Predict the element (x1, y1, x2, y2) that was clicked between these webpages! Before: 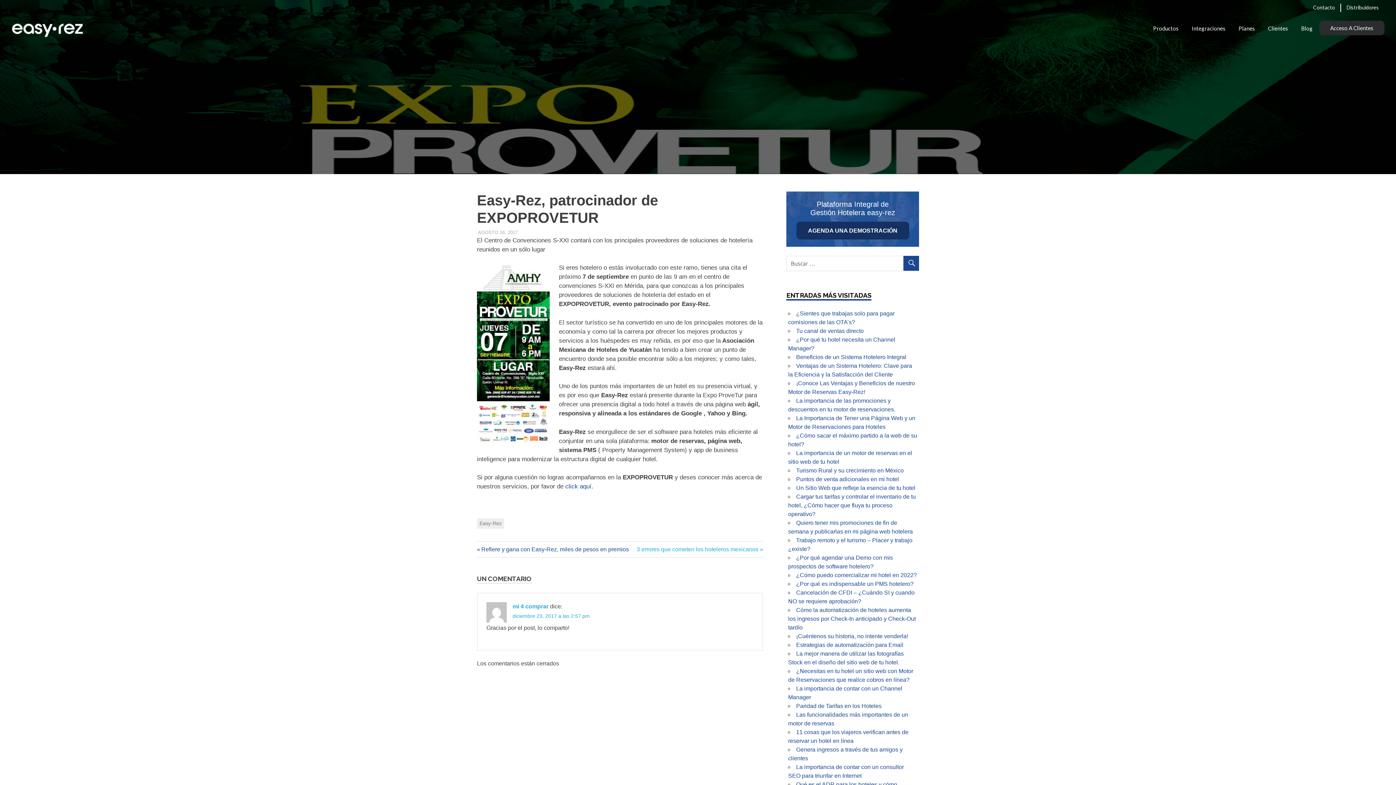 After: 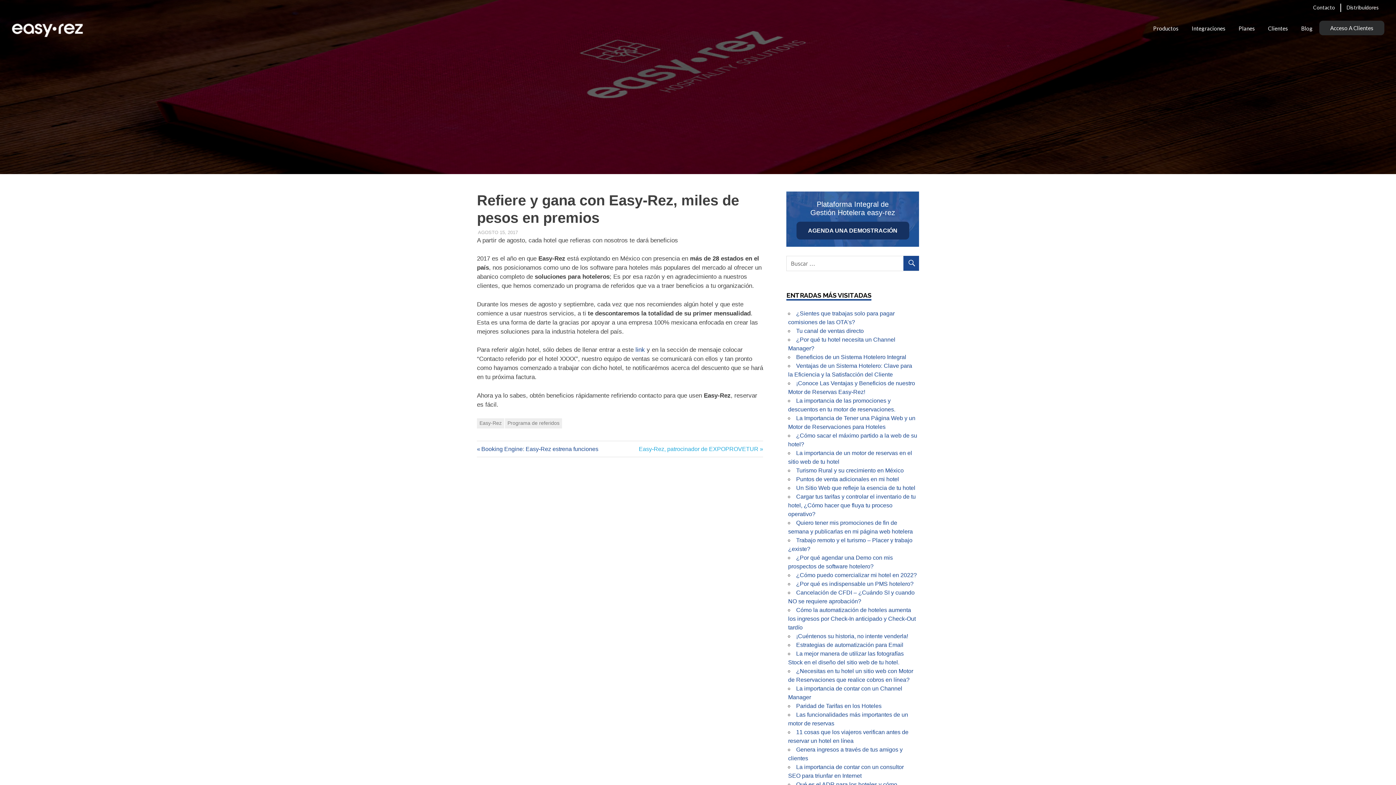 Action: label: Entrada anterior:
Refiere y gana con Easy-Rez, miles de pesos en premios bbox: (477, 546, 629, 552)